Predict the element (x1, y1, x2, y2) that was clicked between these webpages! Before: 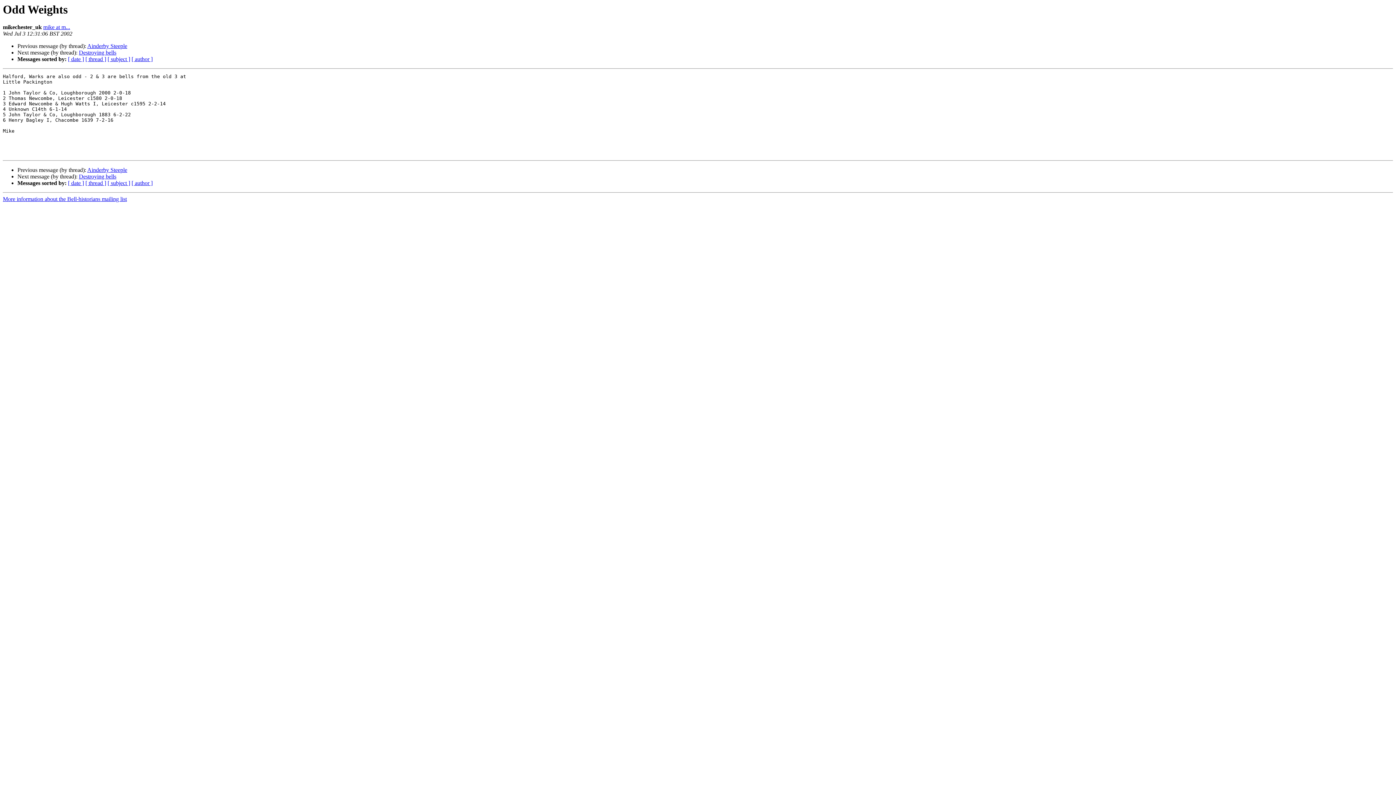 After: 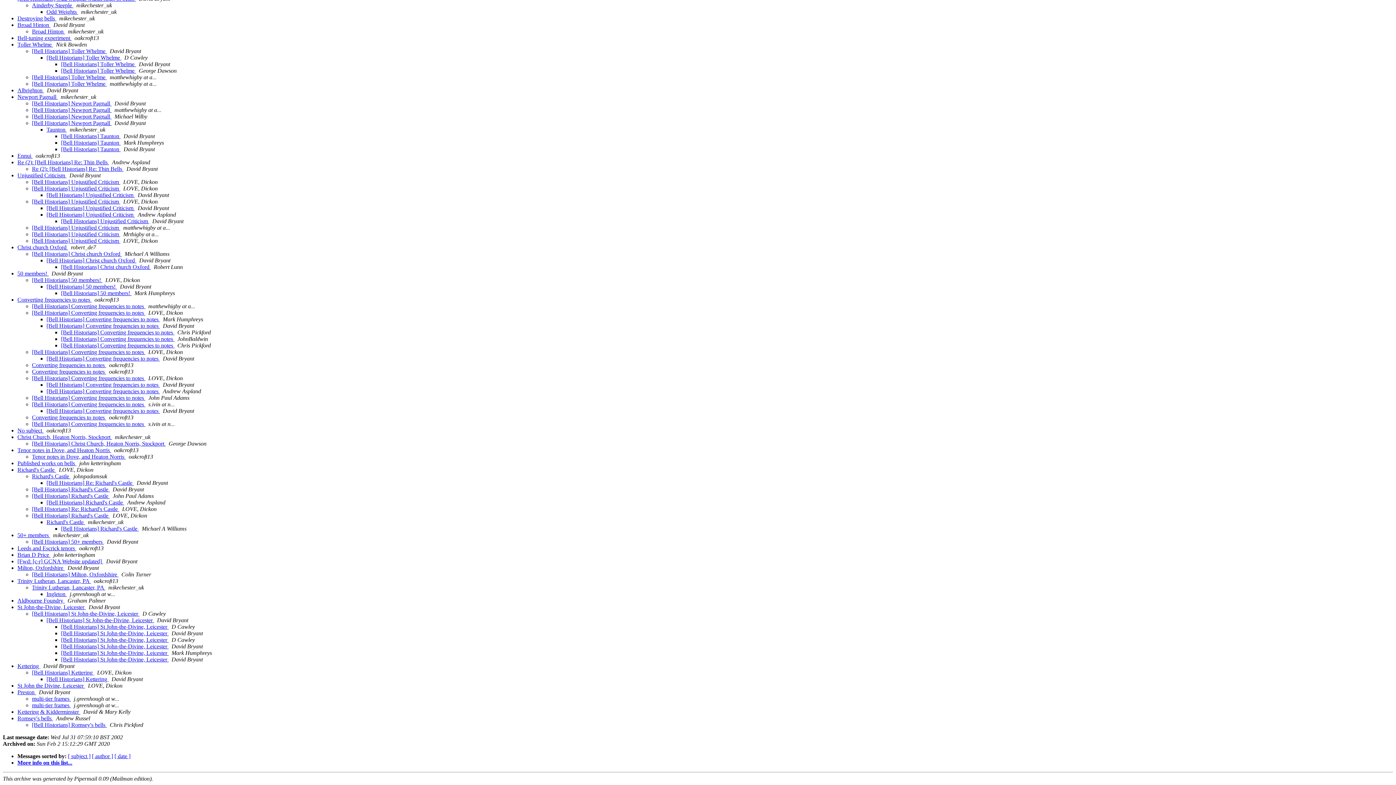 Action: label: [ thread ] bbox: (85, 56, 106, 62)